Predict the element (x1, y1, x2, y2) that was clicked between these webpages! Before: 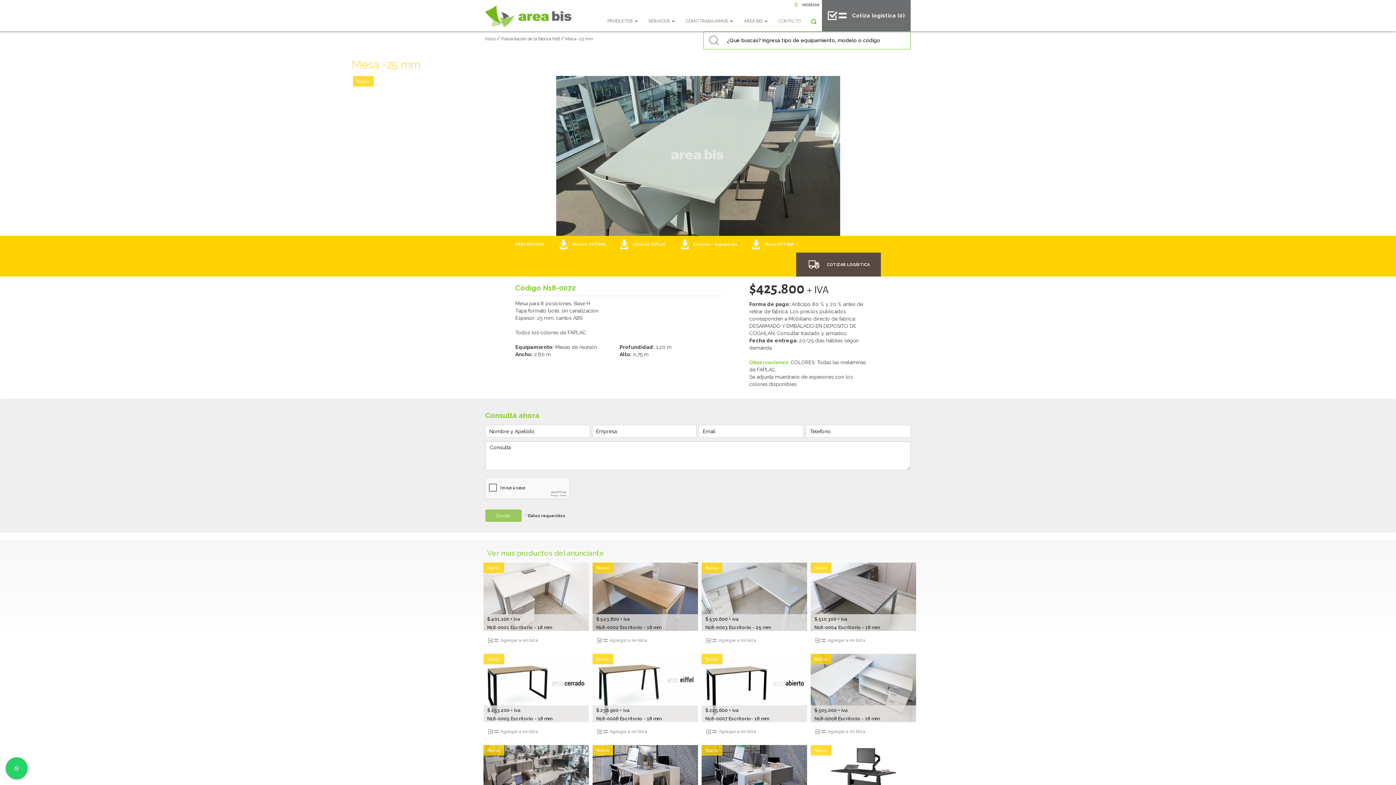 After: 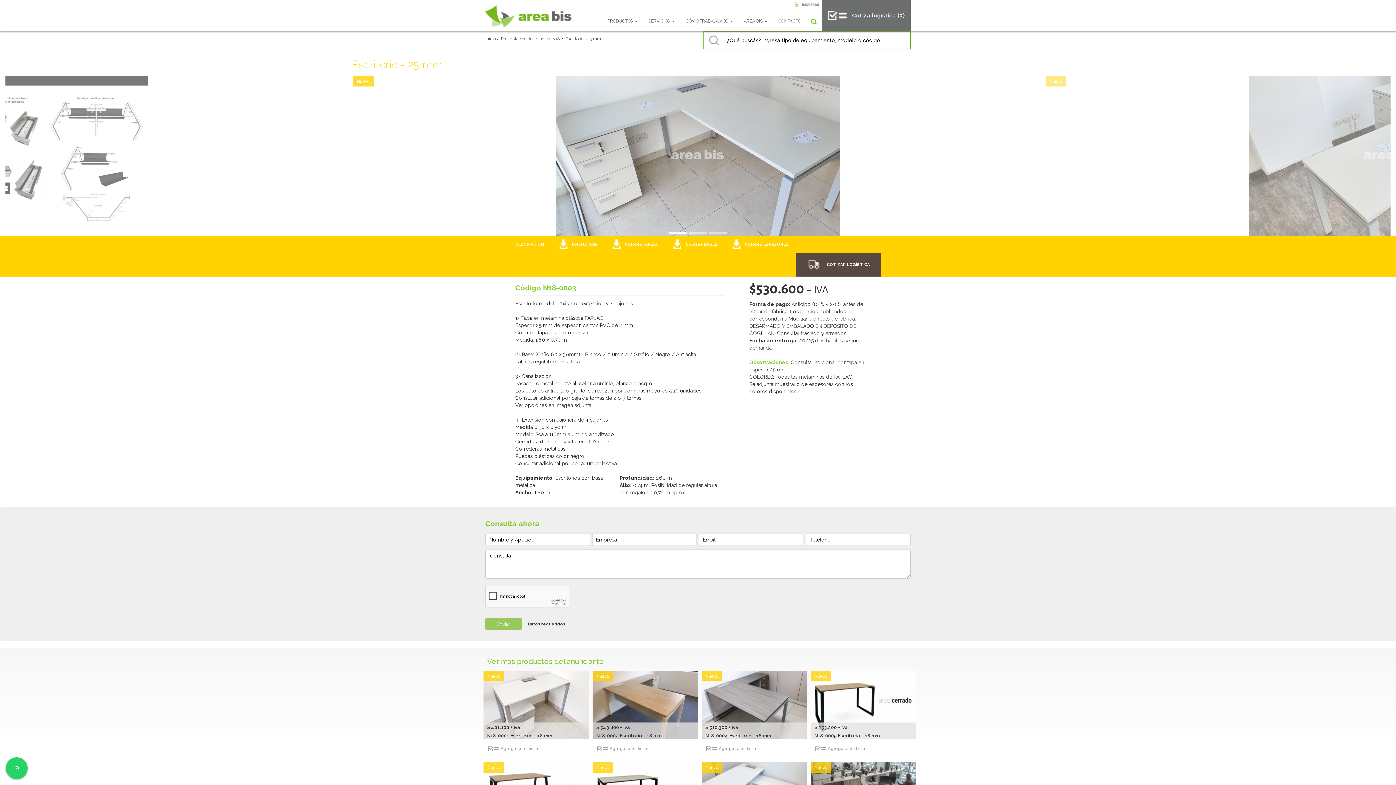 Action: bbox: (701, 562, 807, 631)